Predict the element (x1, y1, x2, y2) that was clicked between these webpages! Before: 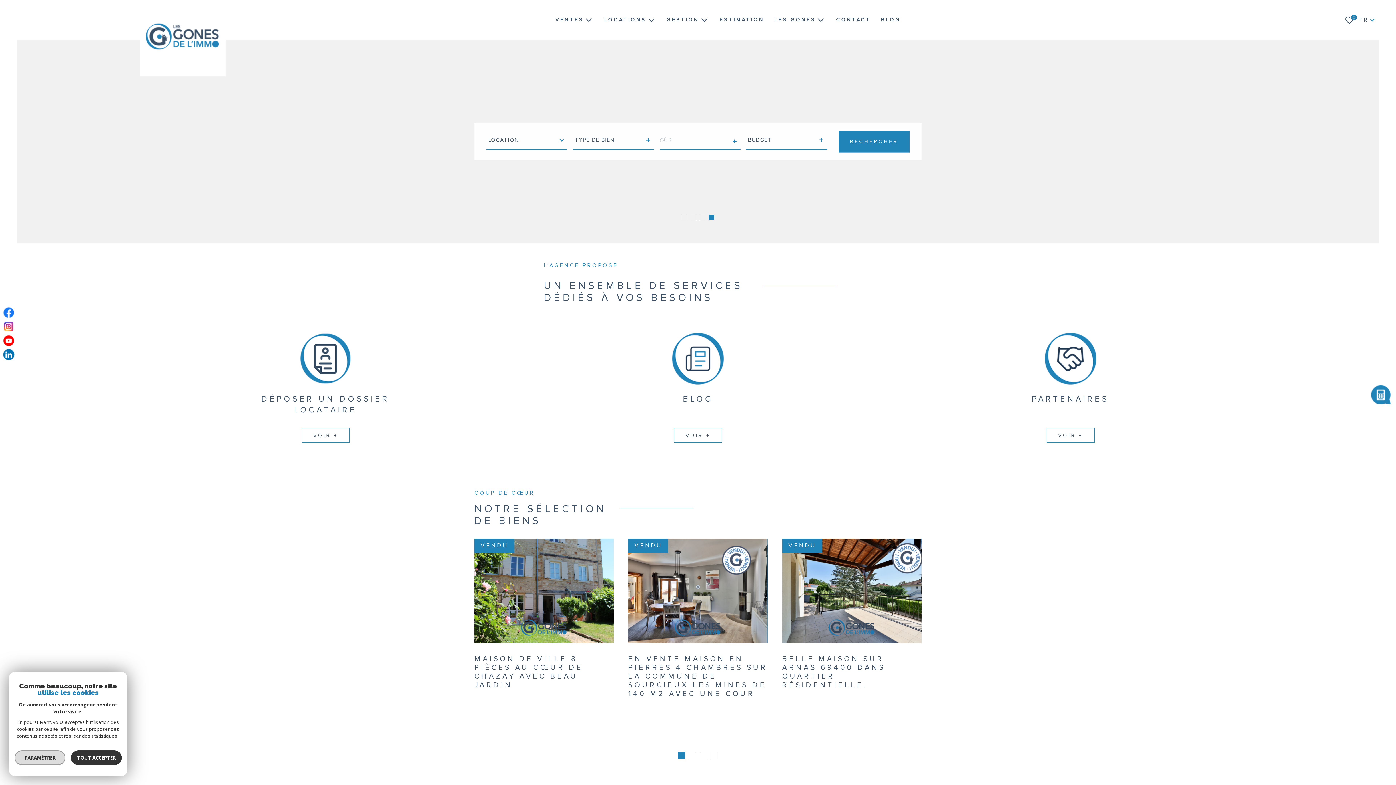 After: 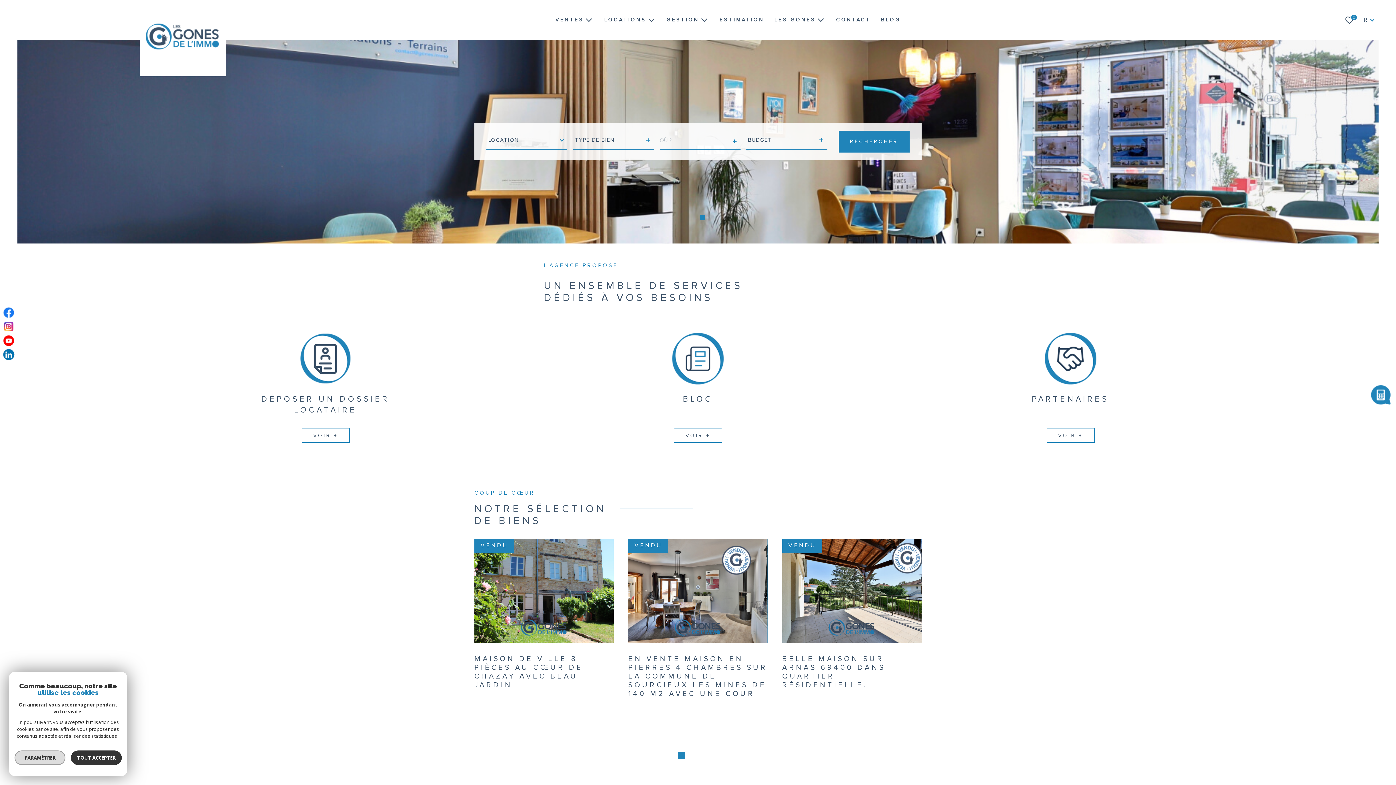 Action: label: Go to slide 3 bbox: (700, 214, 705, 220)